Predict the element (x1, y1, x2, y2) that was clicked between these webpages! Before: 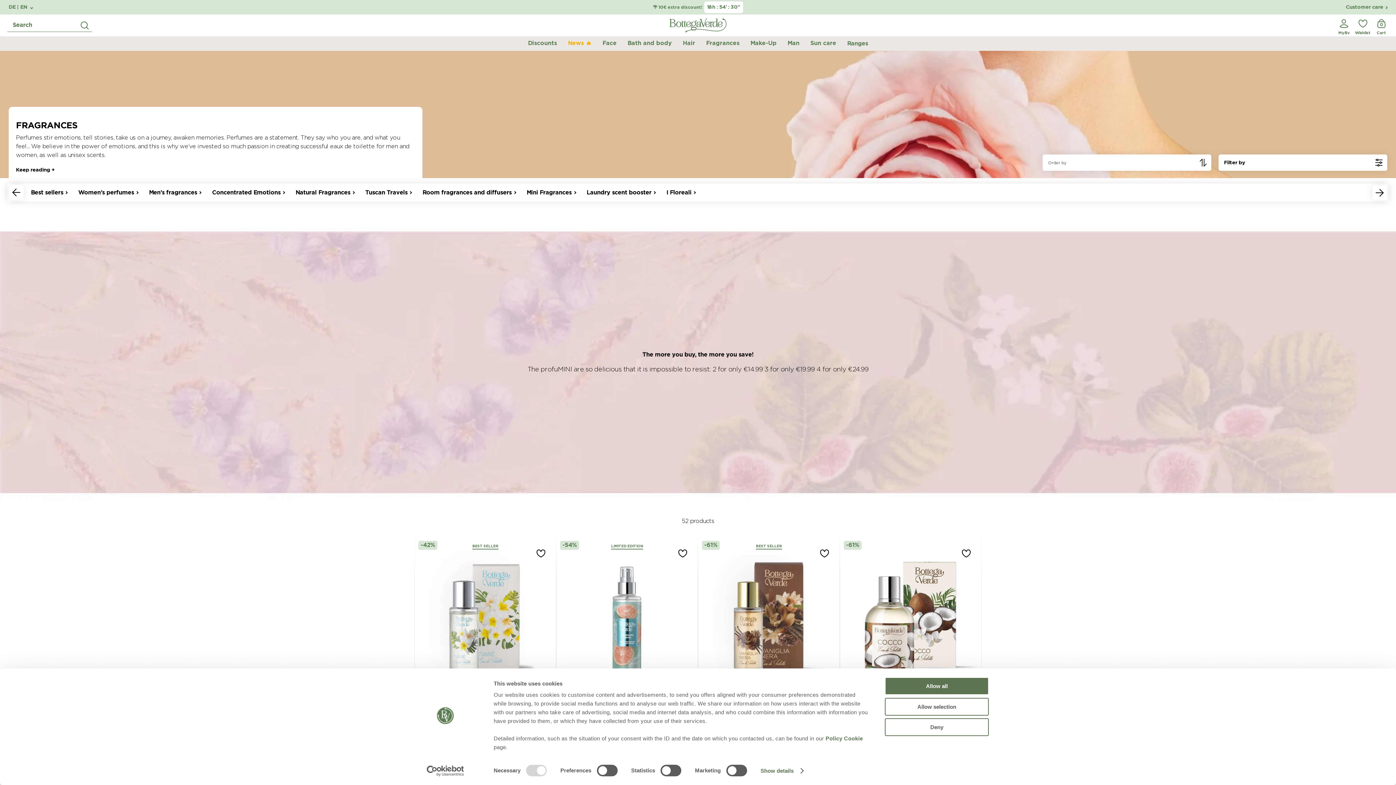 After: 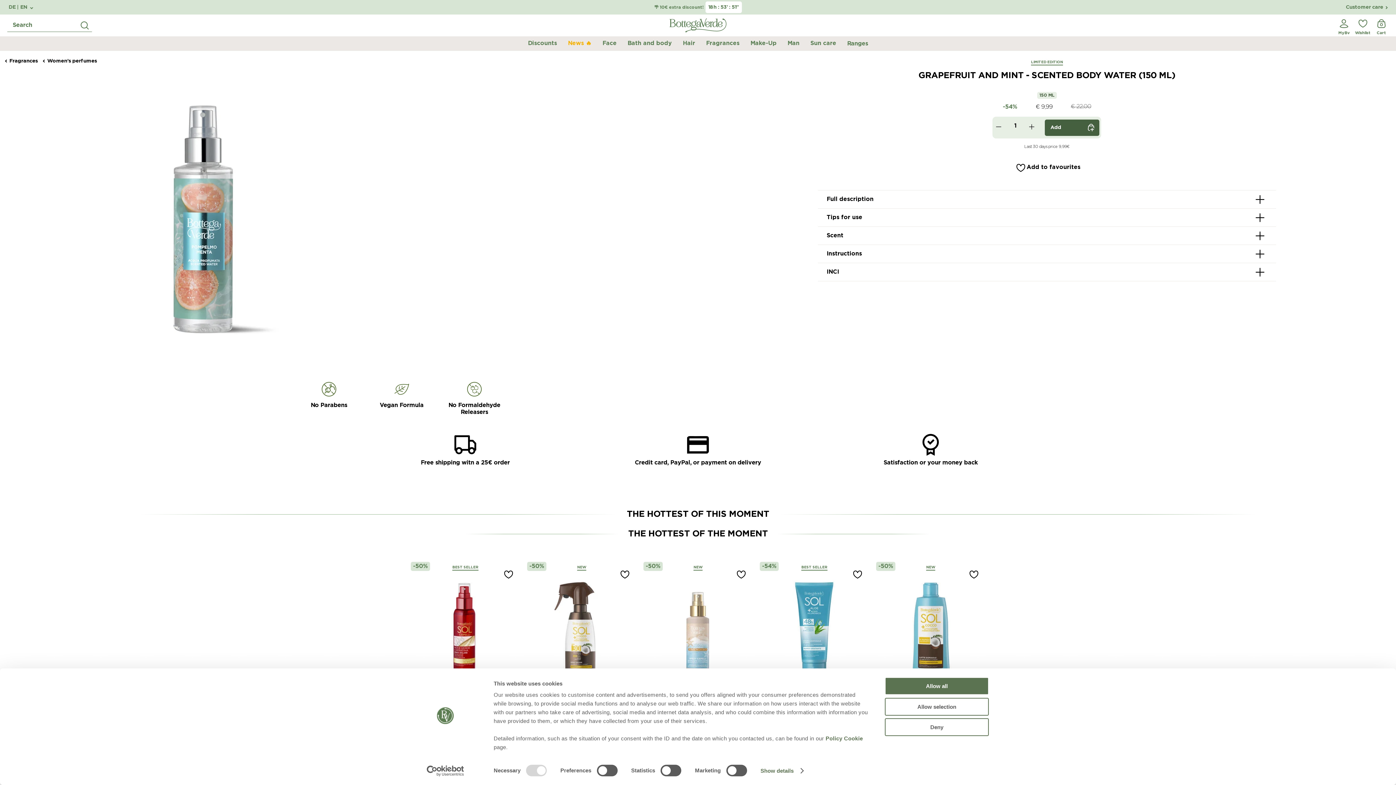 Action: bbox: (556, 541, 697, 691)